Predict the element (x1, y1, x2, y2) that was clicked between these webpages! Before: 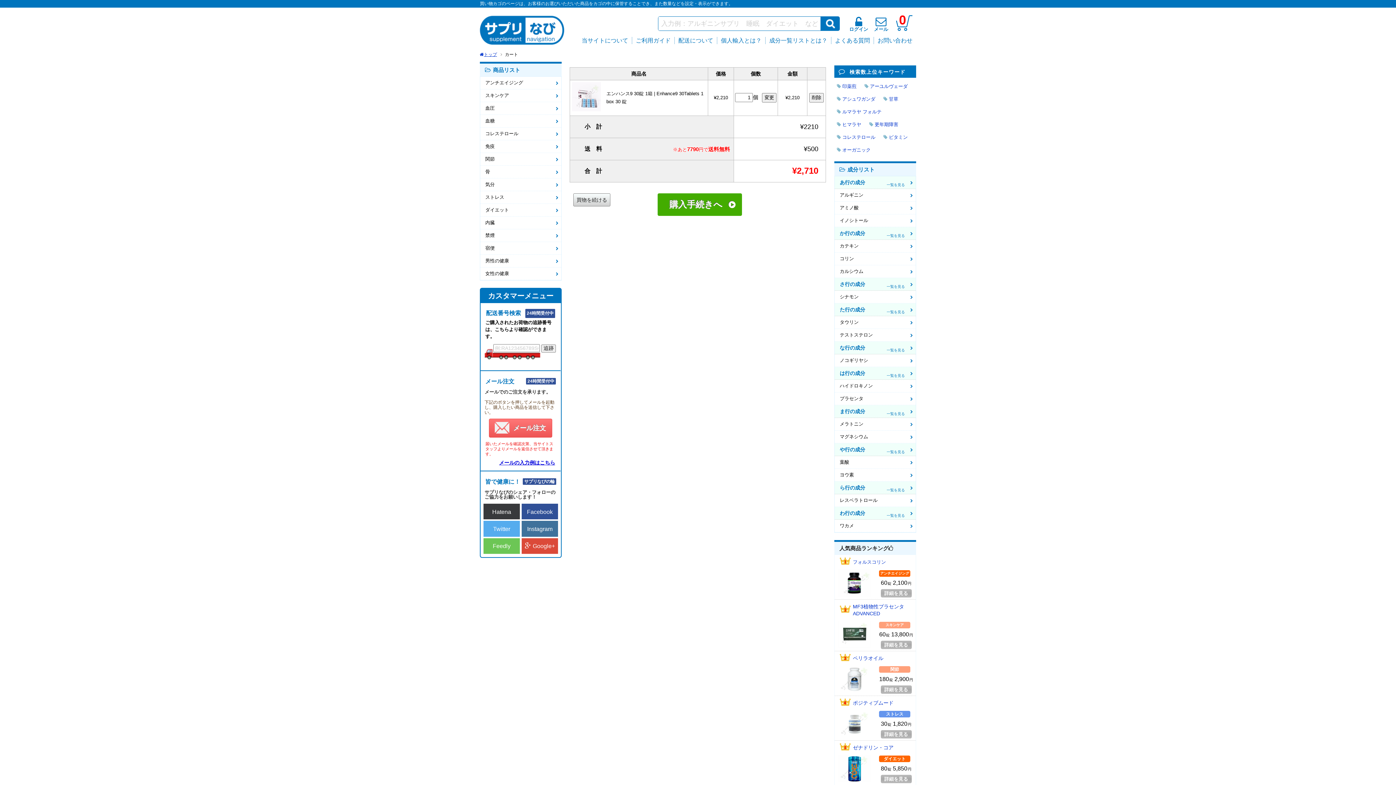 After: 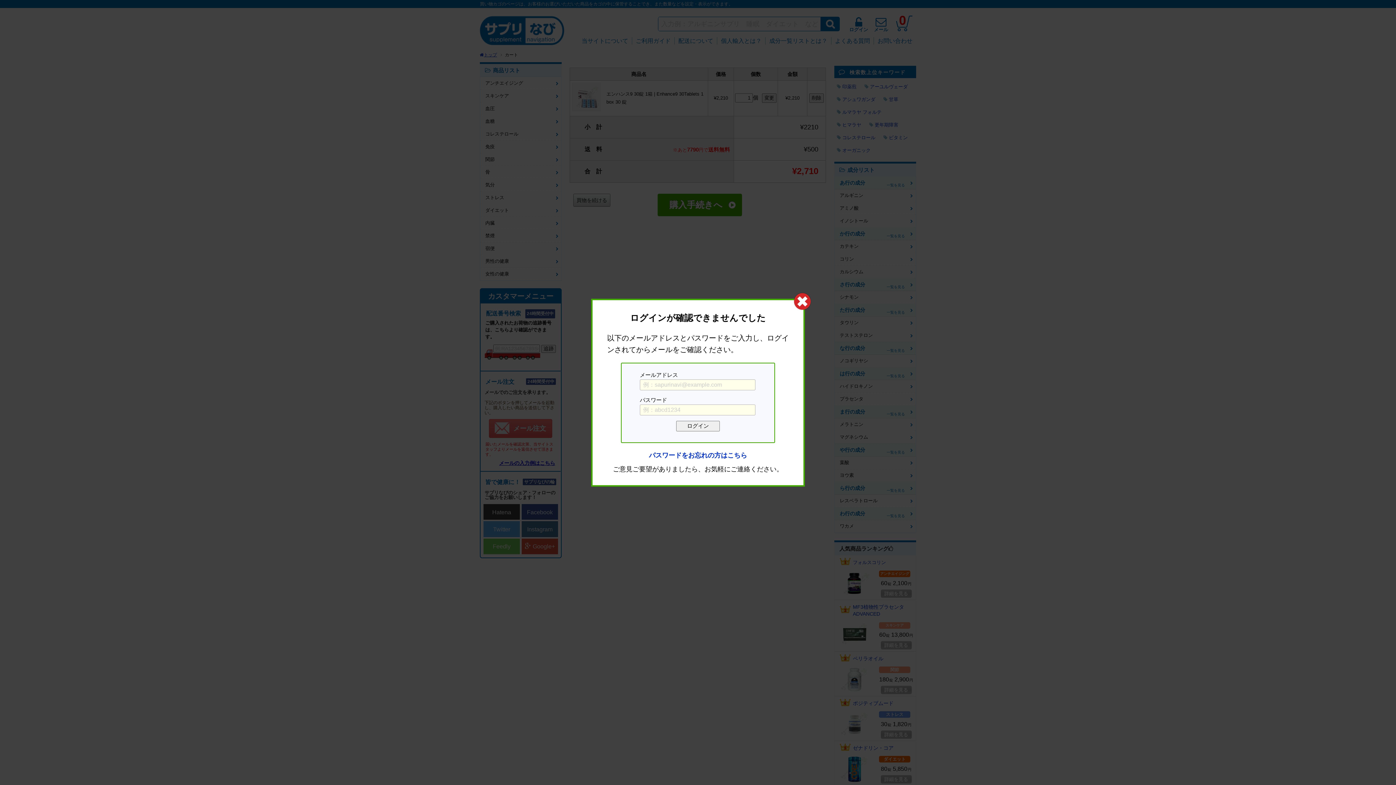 Action: bbox: (874, 9, 888, 31) label: メール